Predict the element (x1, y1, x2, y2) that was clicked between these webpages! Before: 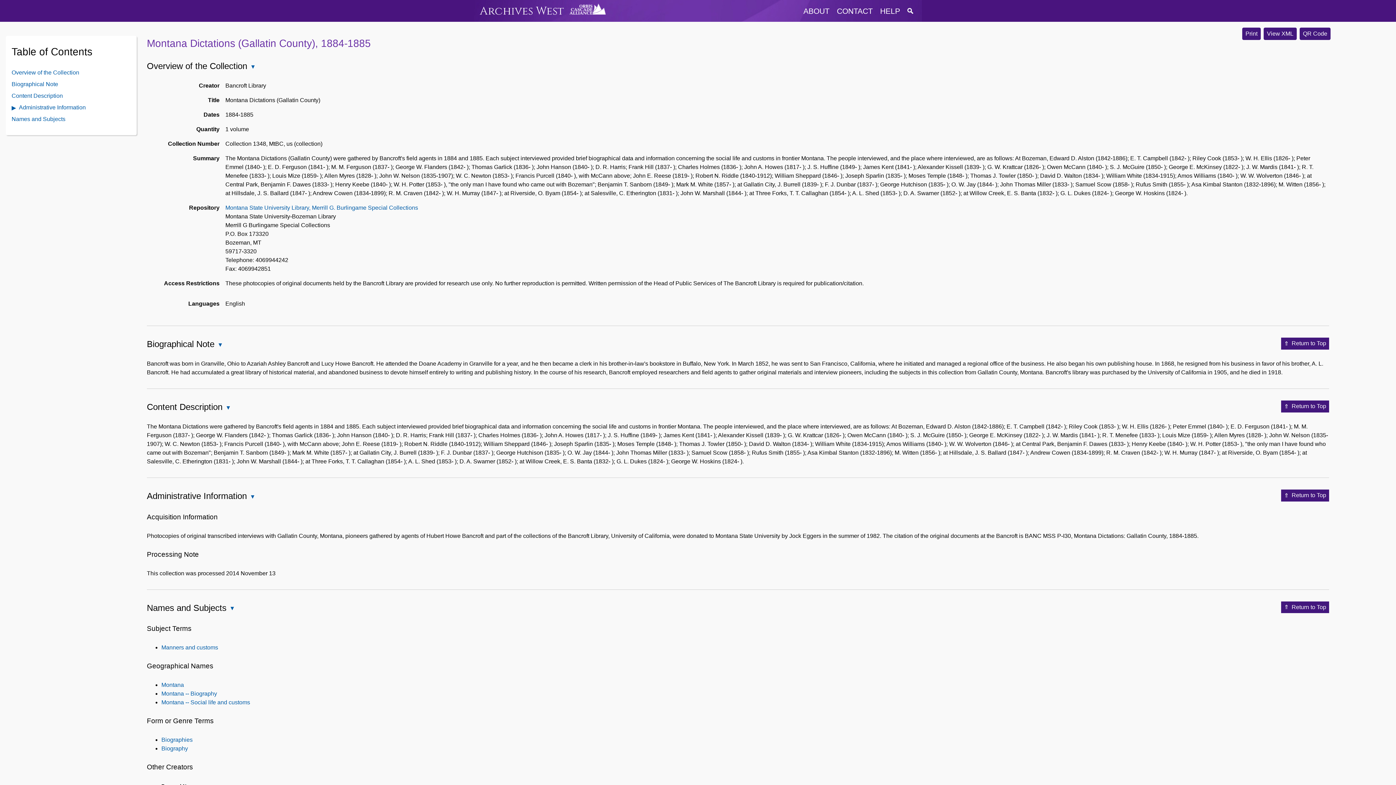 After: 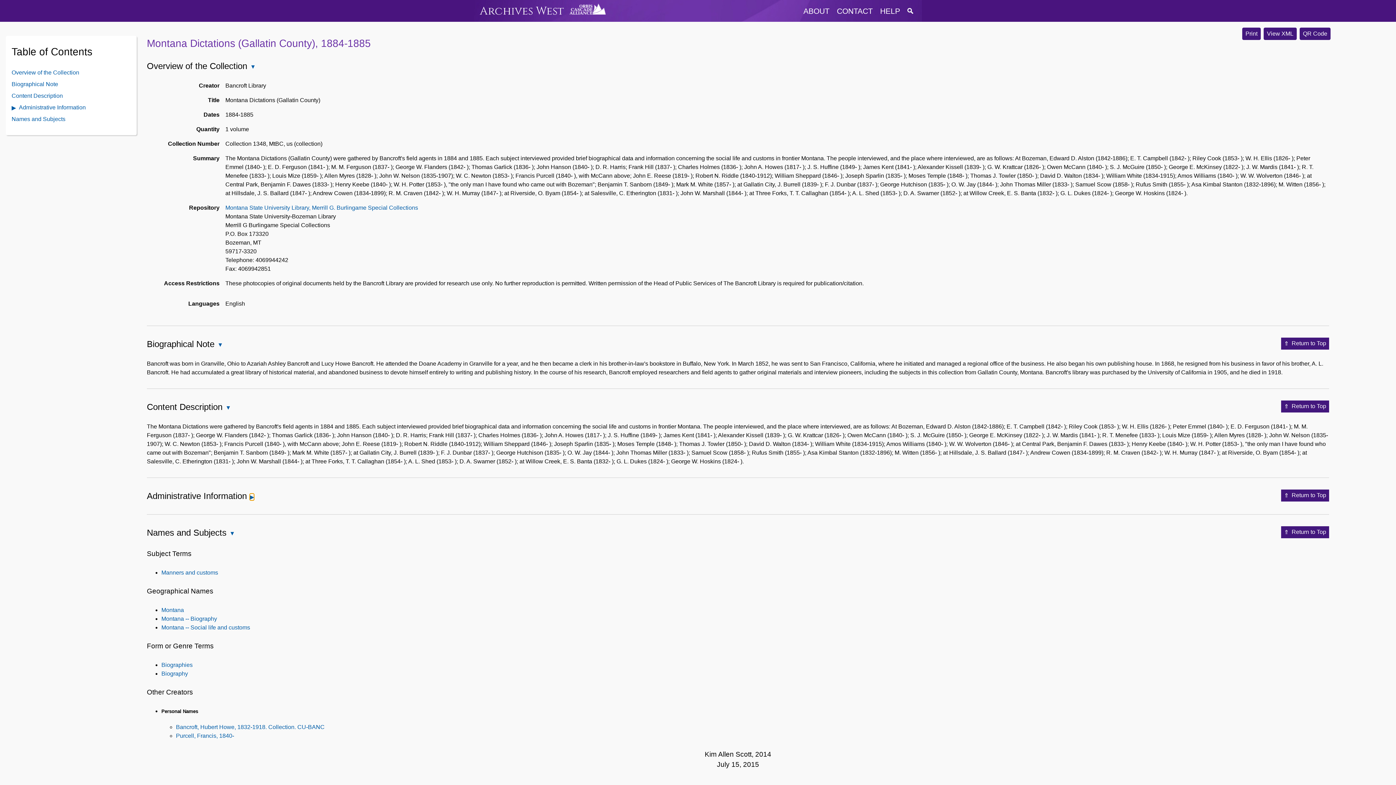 Action: bbox: (249, 493, 255, 500)